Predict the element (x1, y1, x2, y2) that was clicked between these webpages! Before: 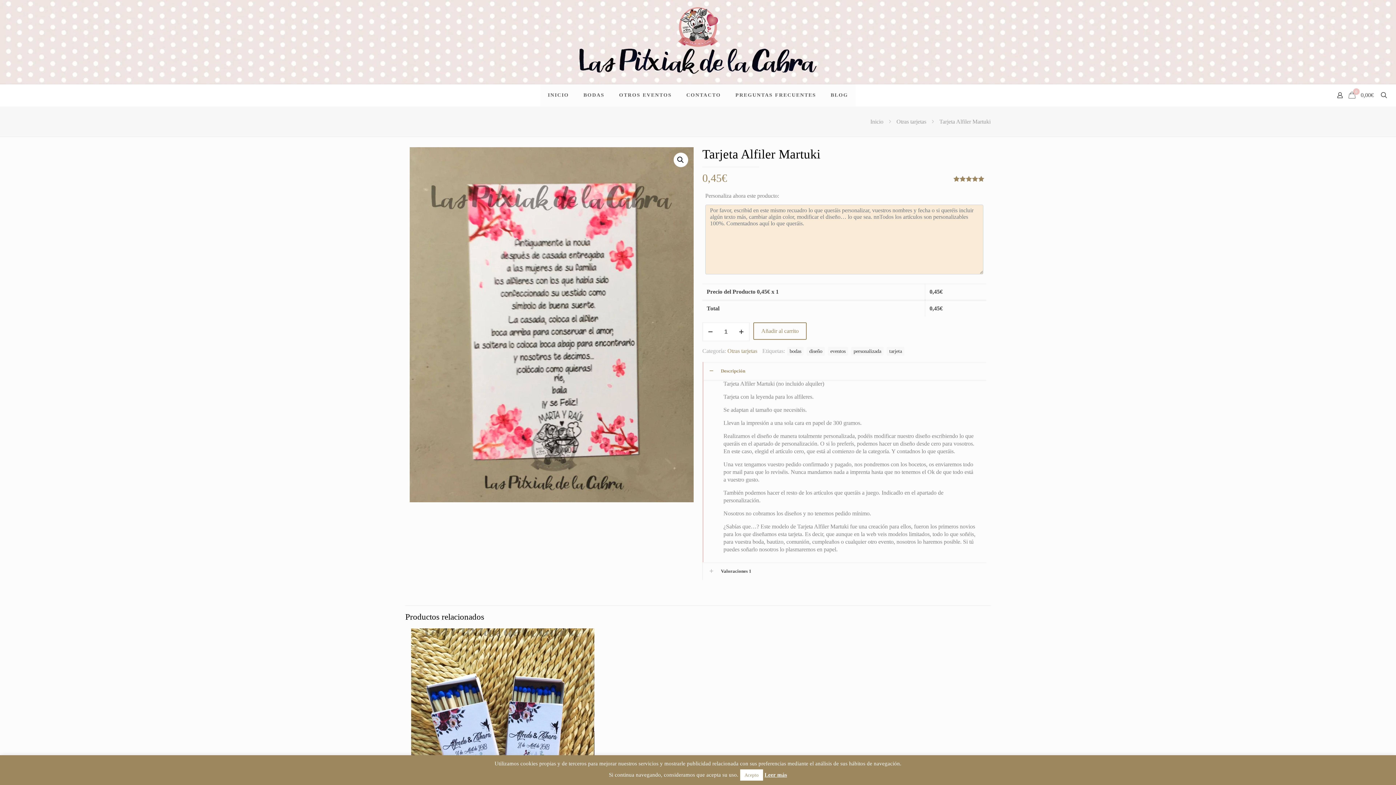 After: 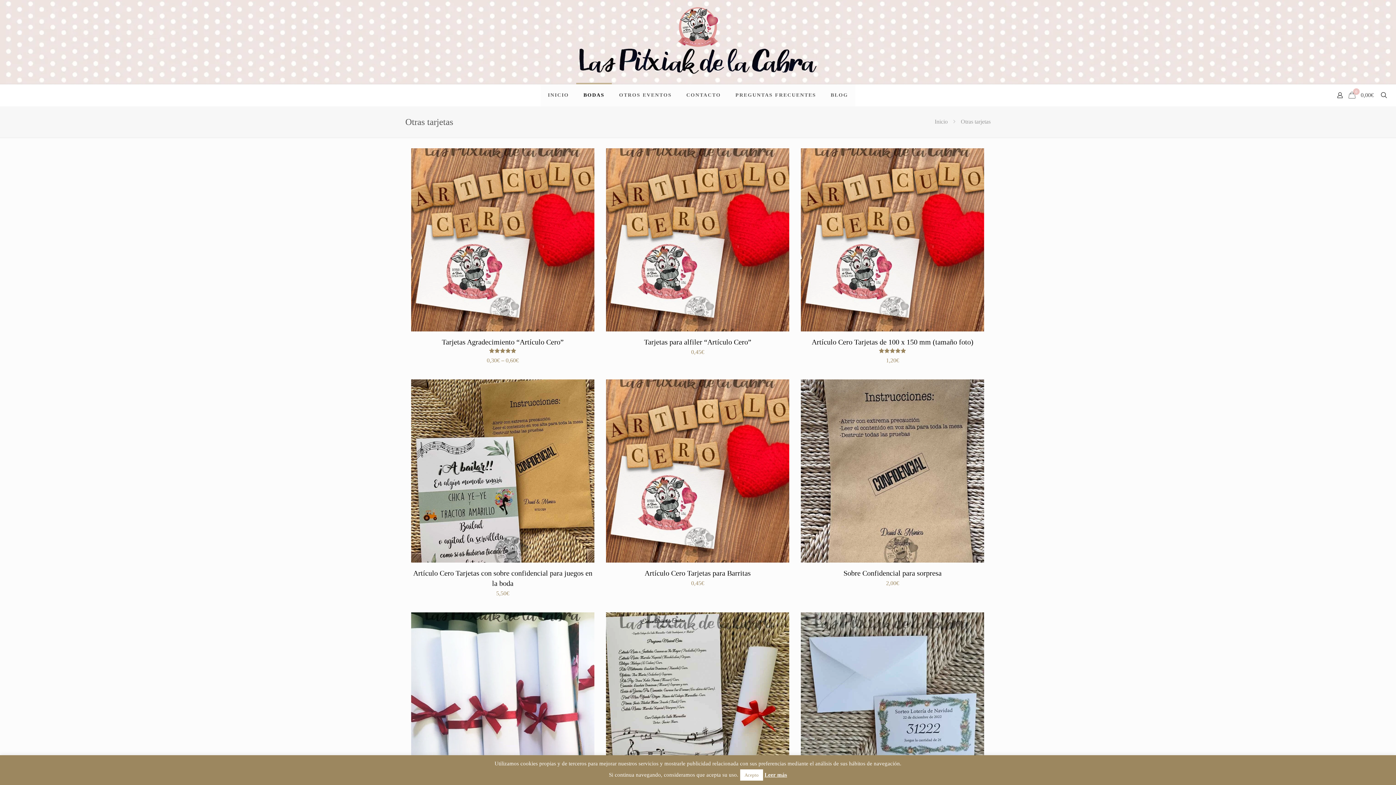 Action: bbox: (727, 348, 757, 354) label: Otras tarjetas